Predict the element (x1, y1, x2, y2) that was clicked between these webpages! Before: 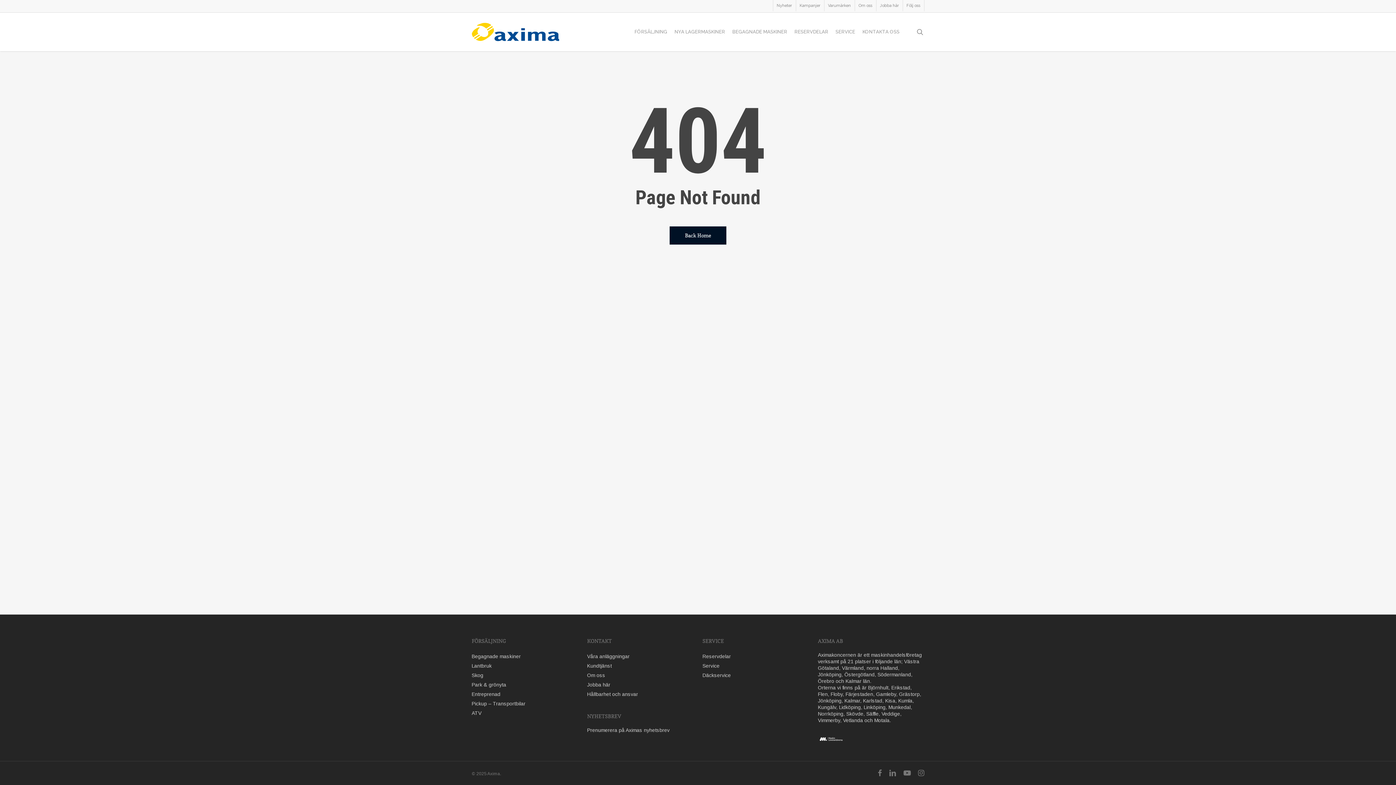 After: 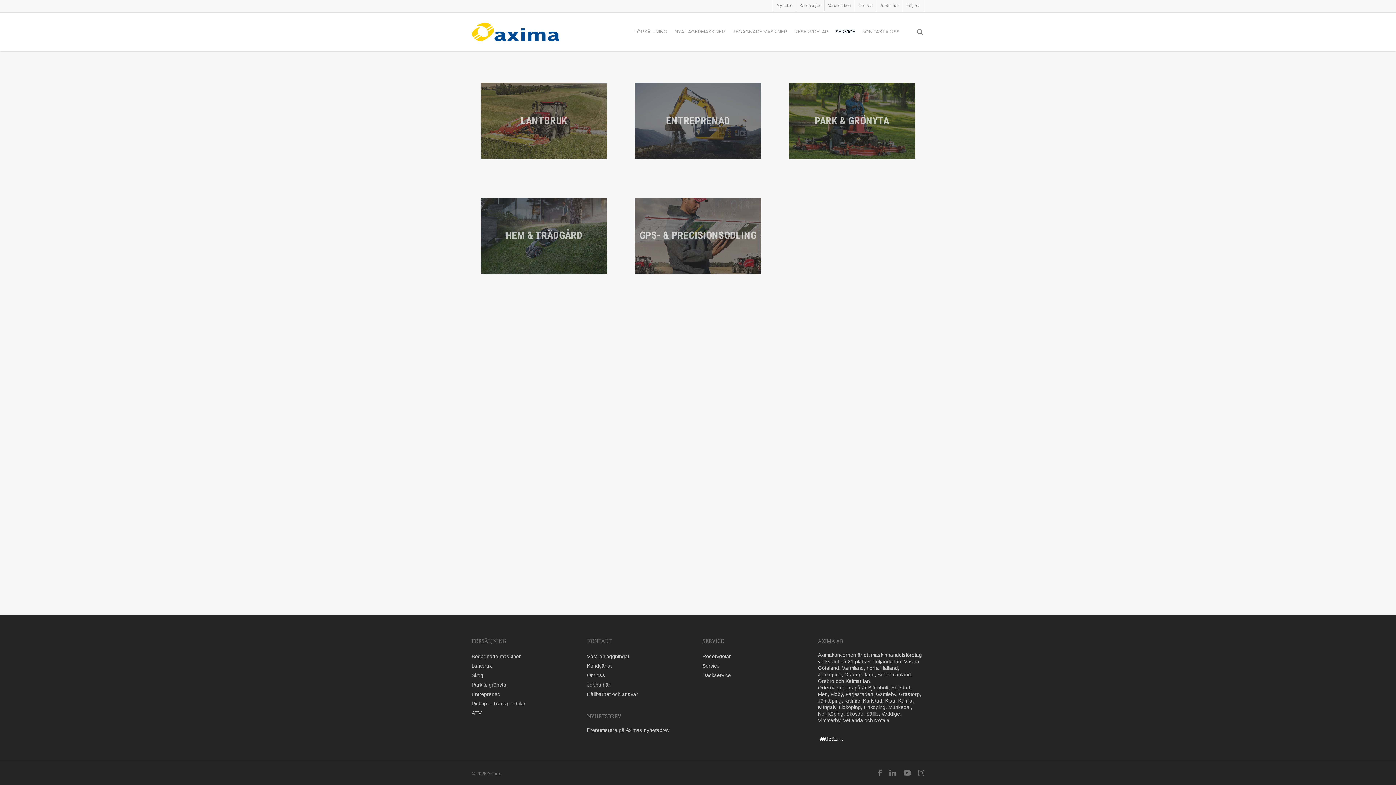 Action: label: SERVICE bbox: (832, 28, 859, 35)